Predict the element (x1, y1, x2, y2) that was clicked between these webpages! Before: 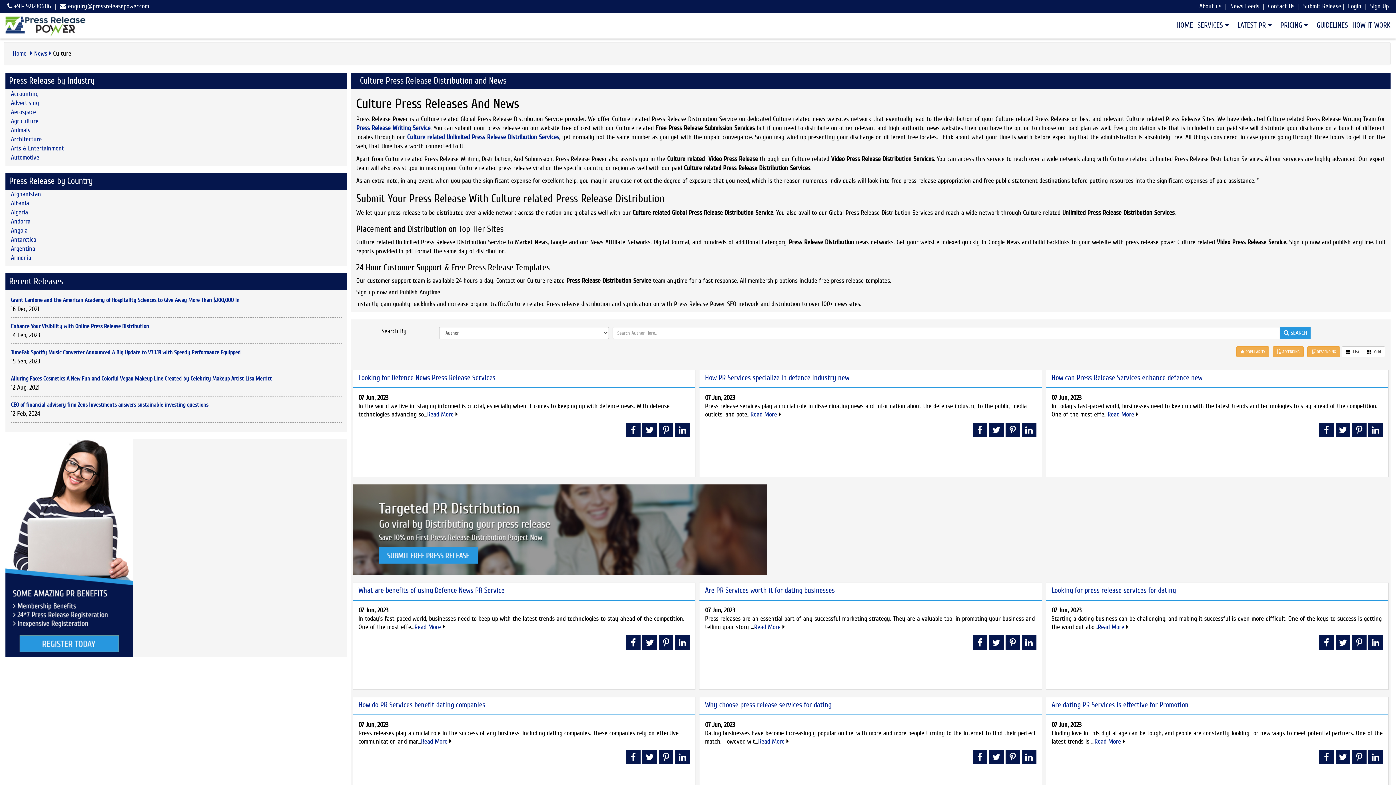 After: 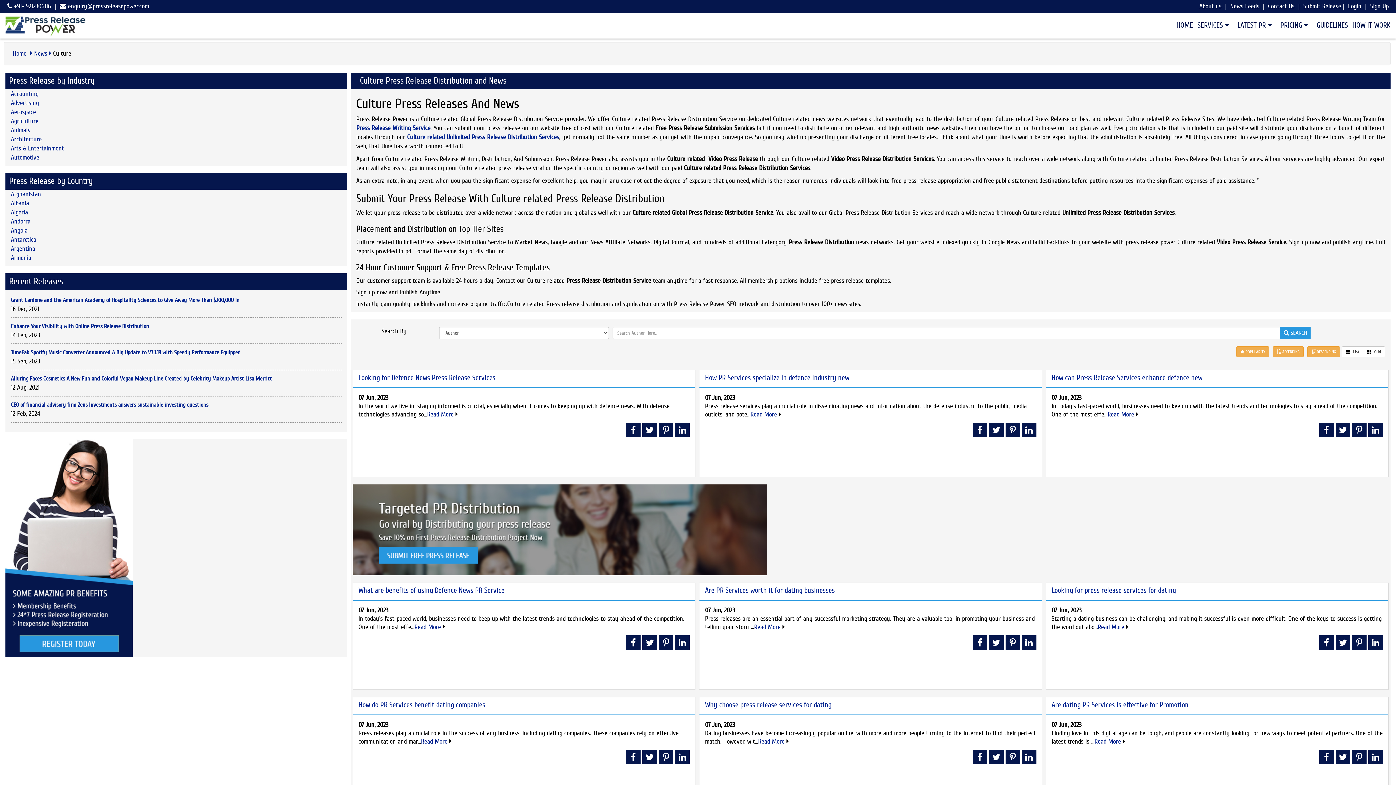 Action: bbox: (1356, 754, 1362, 762)